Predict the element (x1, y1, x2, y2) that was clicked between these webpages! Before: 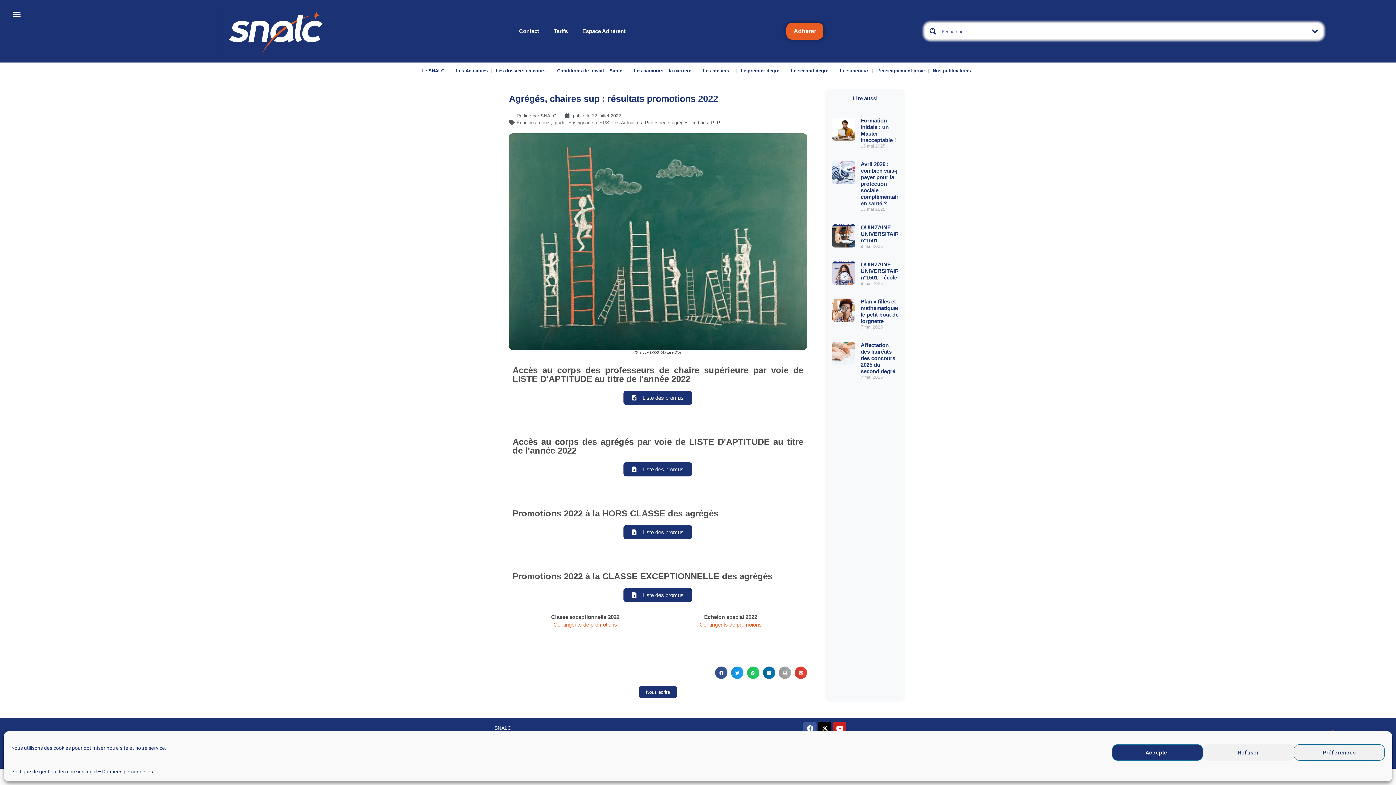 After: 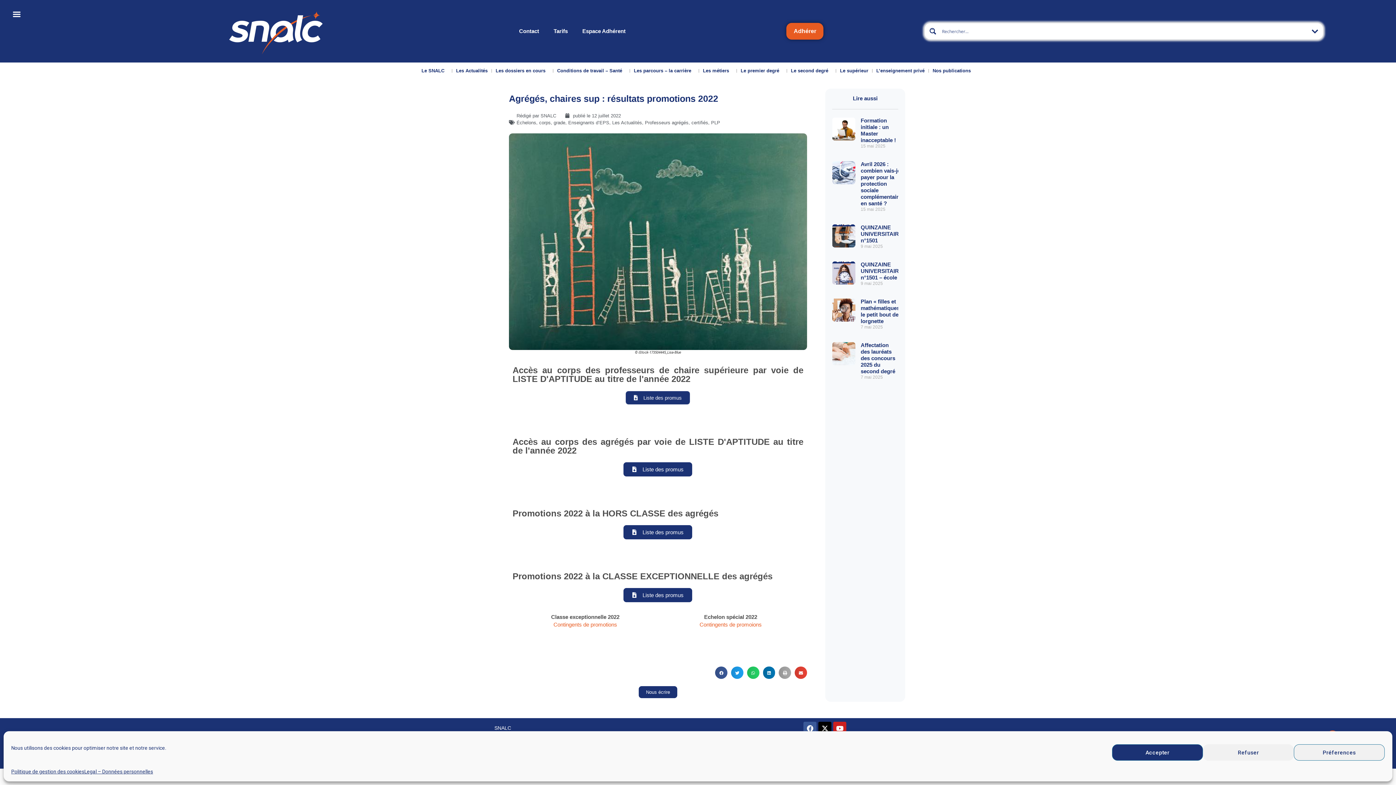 Action: label: Liste des promus bbox: (623, 390, 692, 405)